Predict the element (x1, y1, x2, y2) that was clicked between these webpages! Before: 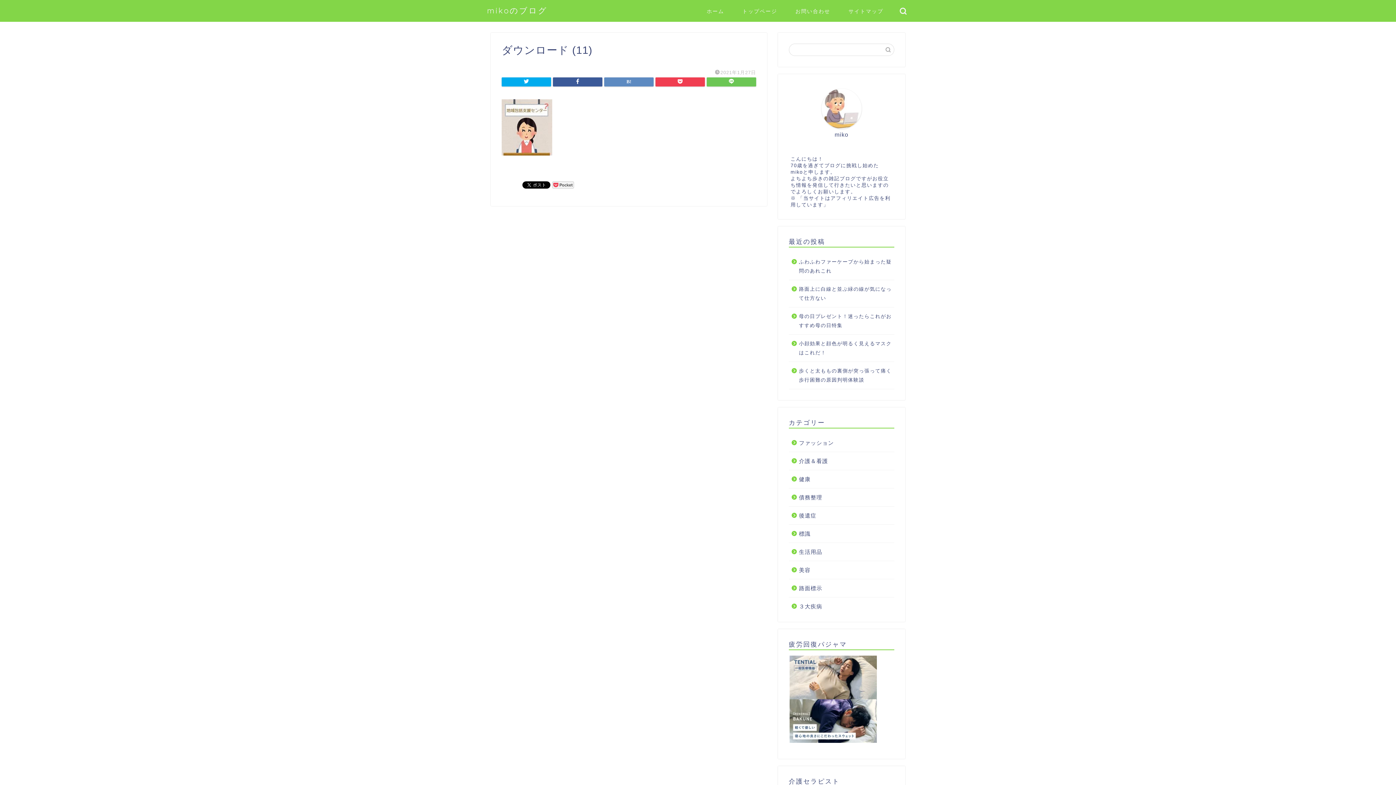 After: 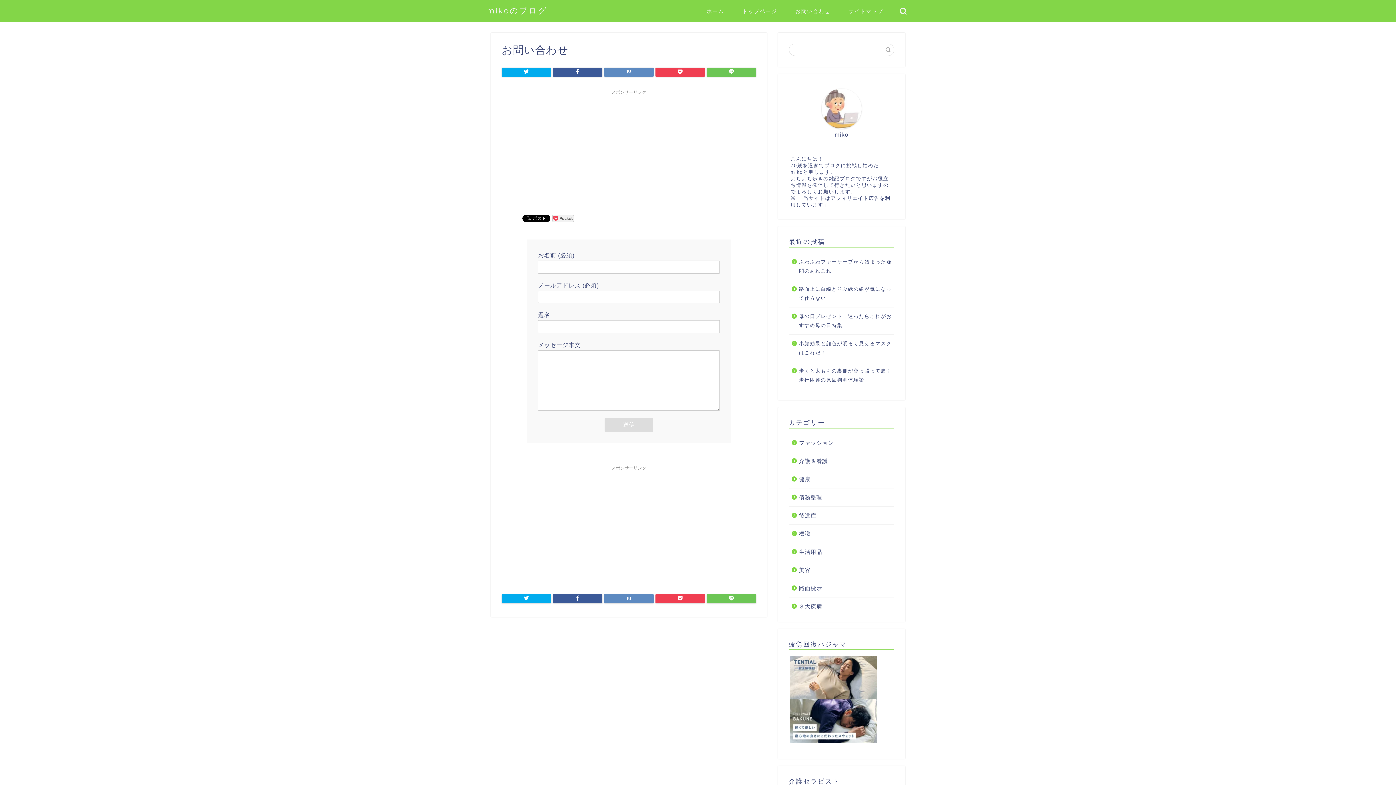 Action: label: お問い合わせ bbox: (786, 5, 839, 20)